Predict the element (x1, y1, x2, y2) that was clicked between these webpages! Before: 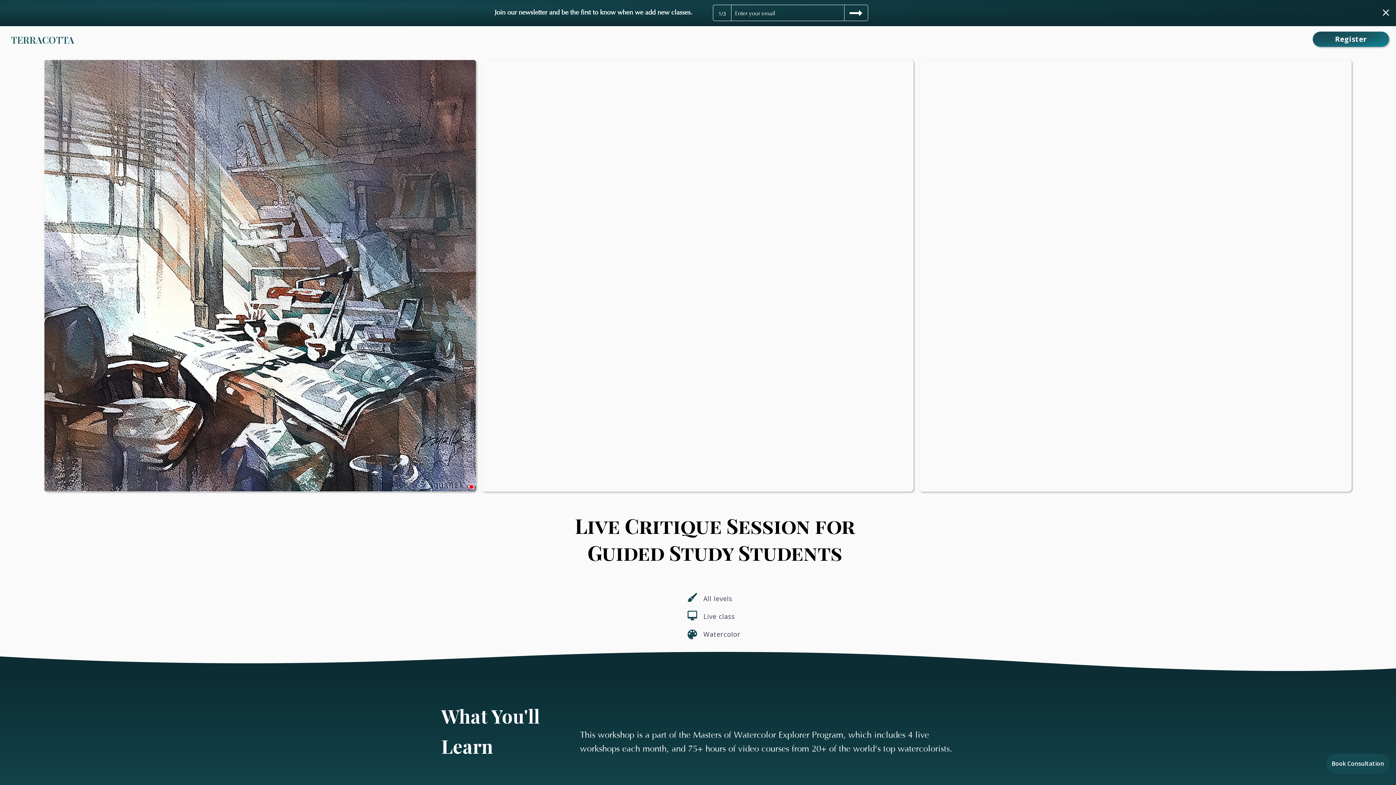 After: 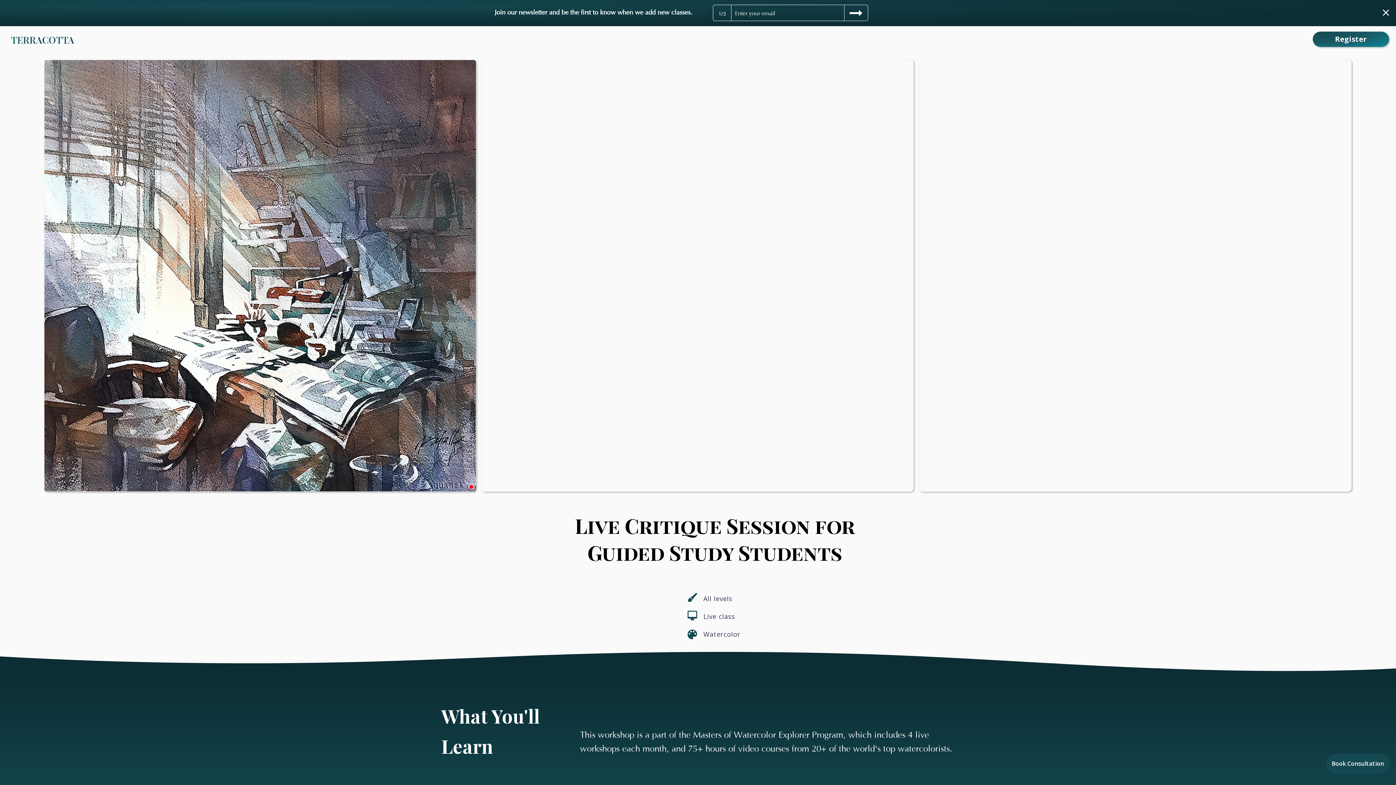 Action: bbox: (686, 592, 698, 603)